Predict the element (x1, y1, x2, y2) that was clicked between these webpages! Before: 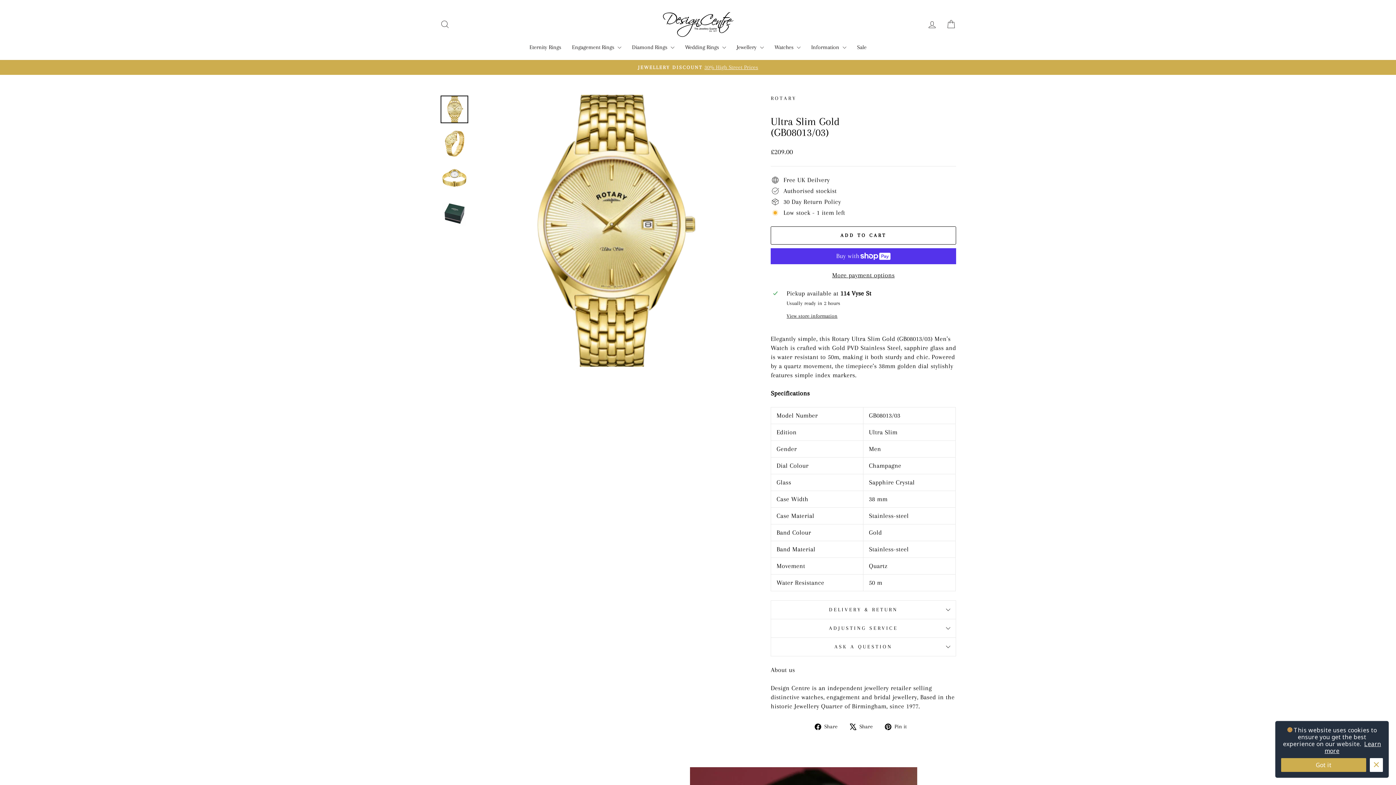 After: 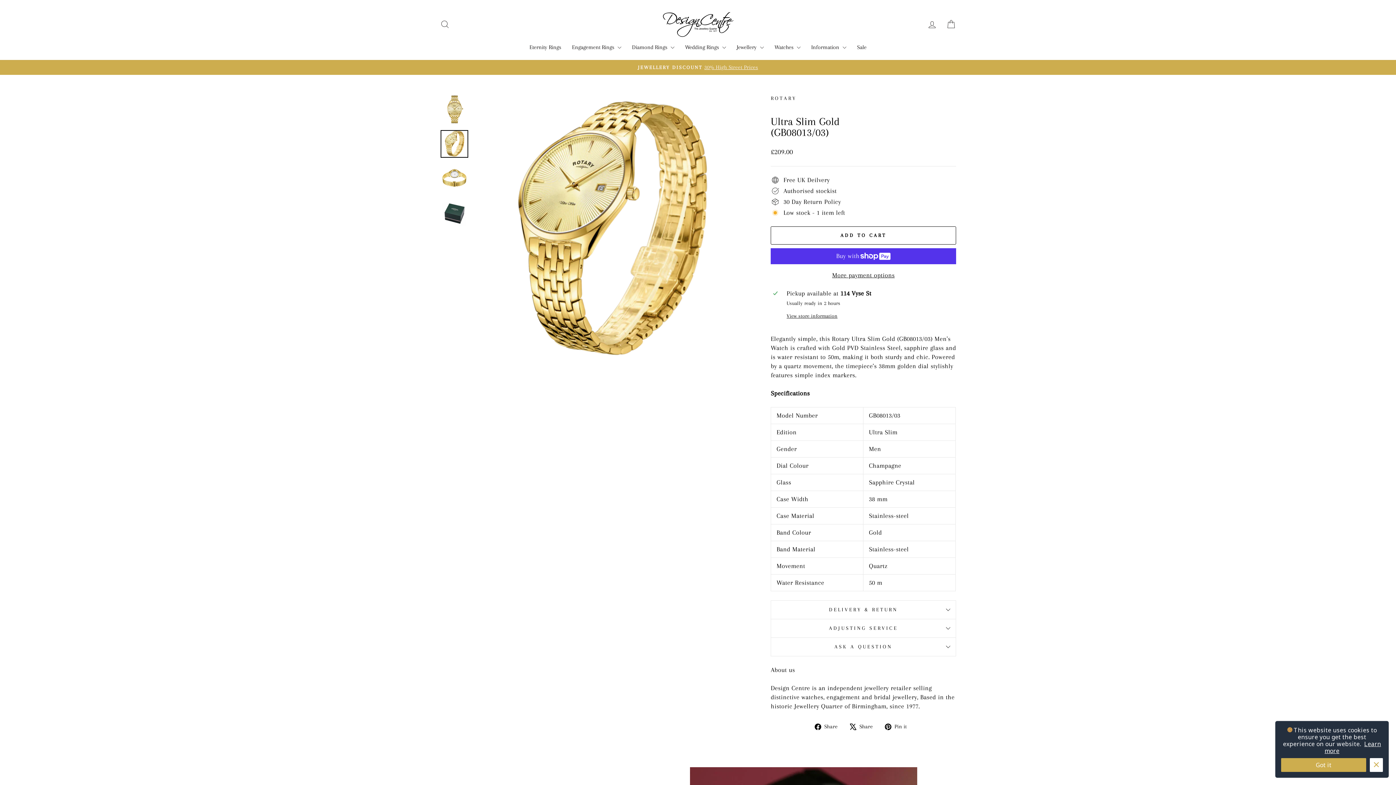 Action: bbox: (440, 130, 468, 157)